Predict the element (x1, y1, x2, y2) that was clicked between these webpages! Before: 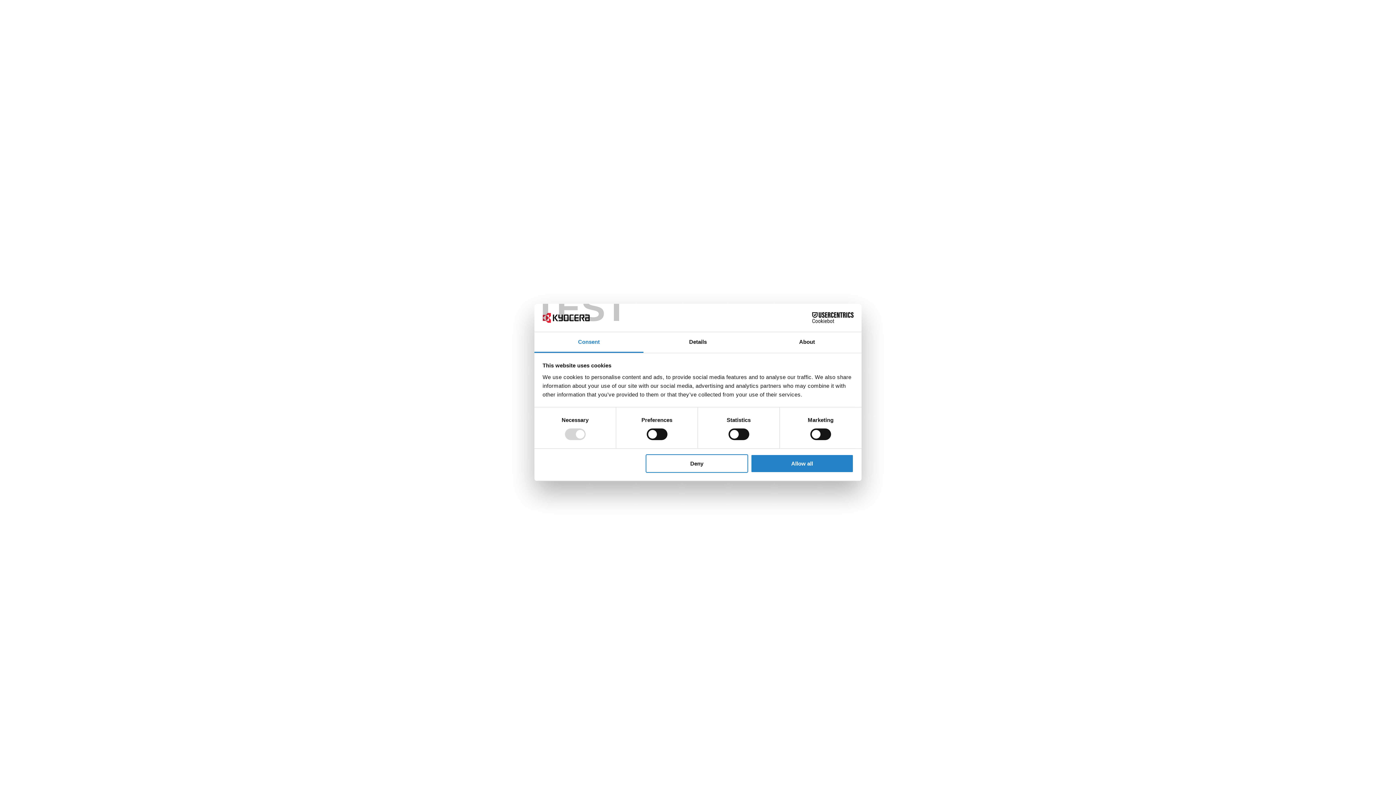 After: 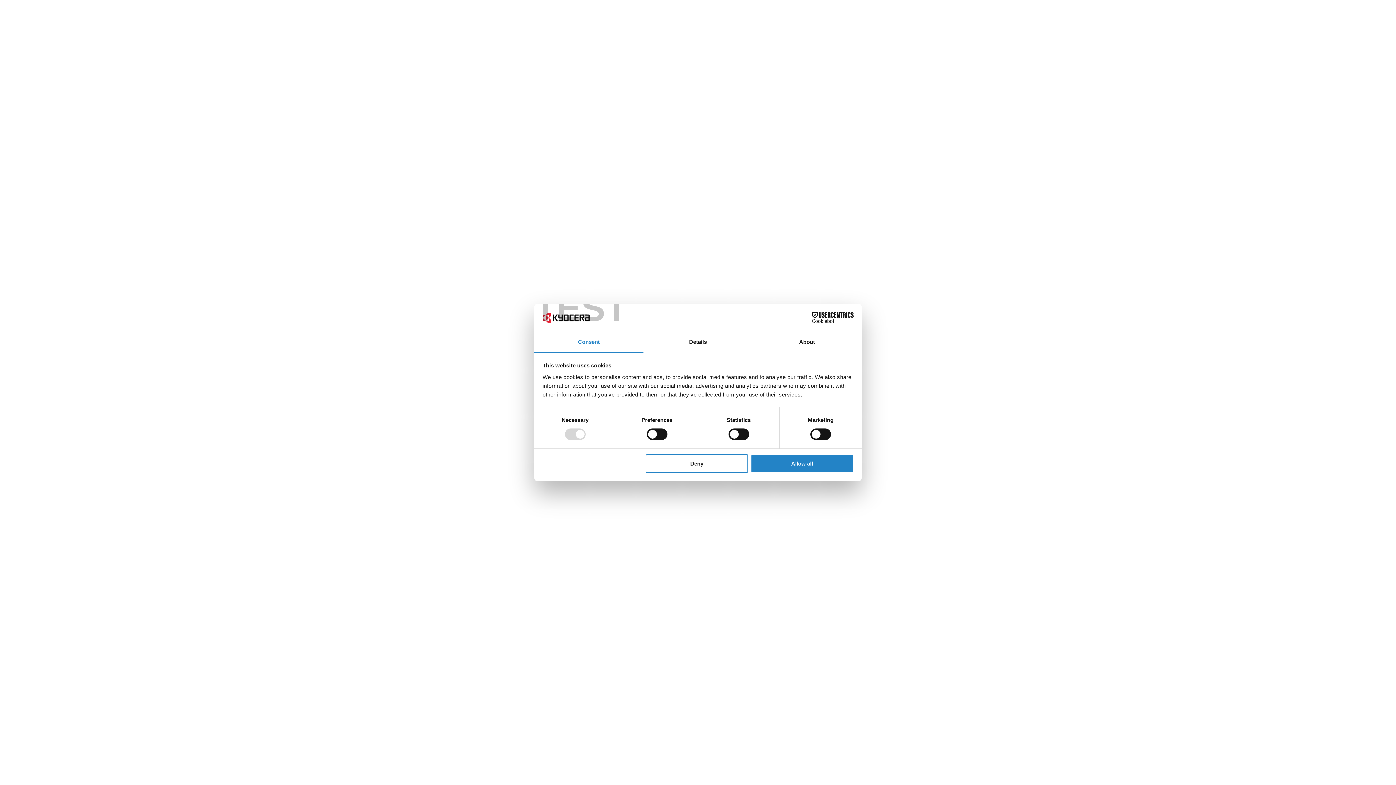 Action: label: Cookiebot - opens in a new window bbox: (790, 312, 853, 323)